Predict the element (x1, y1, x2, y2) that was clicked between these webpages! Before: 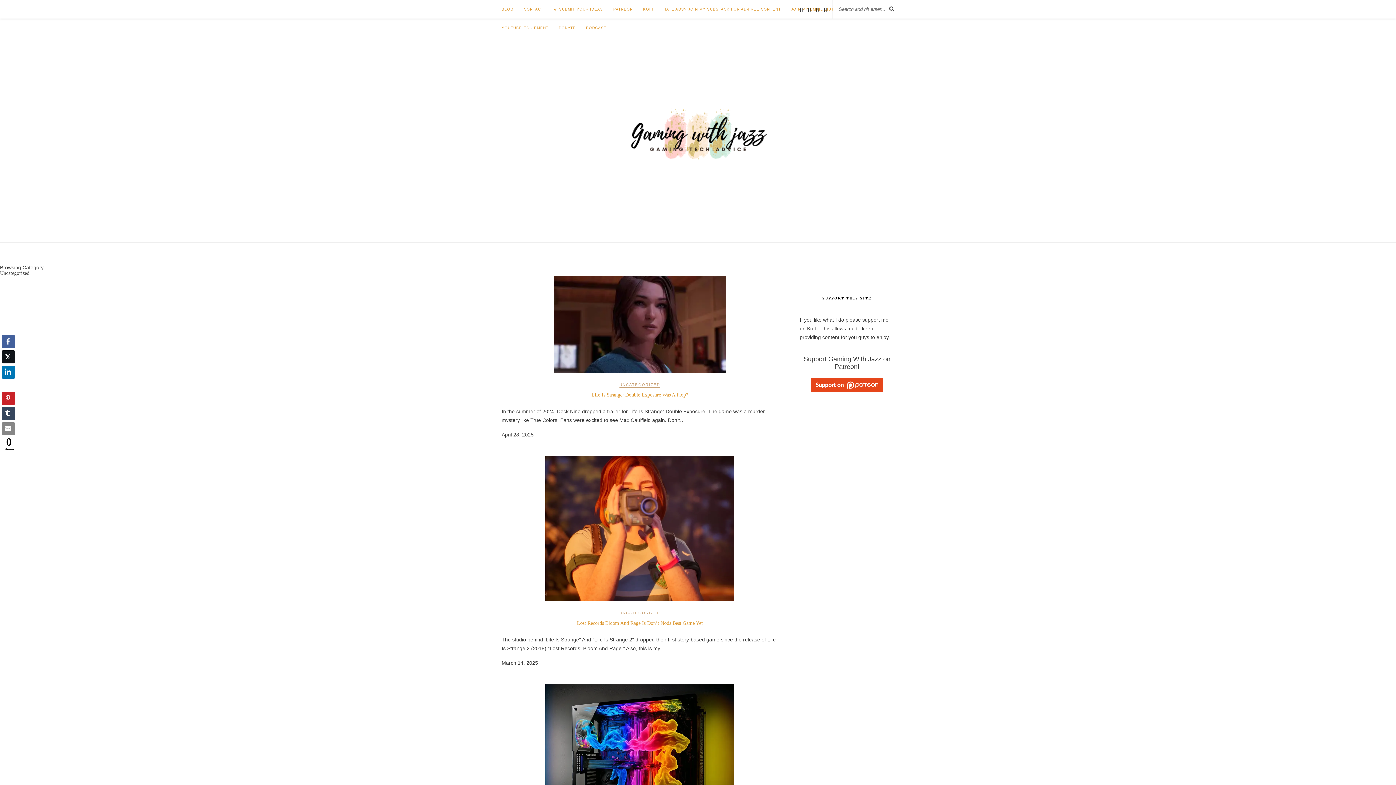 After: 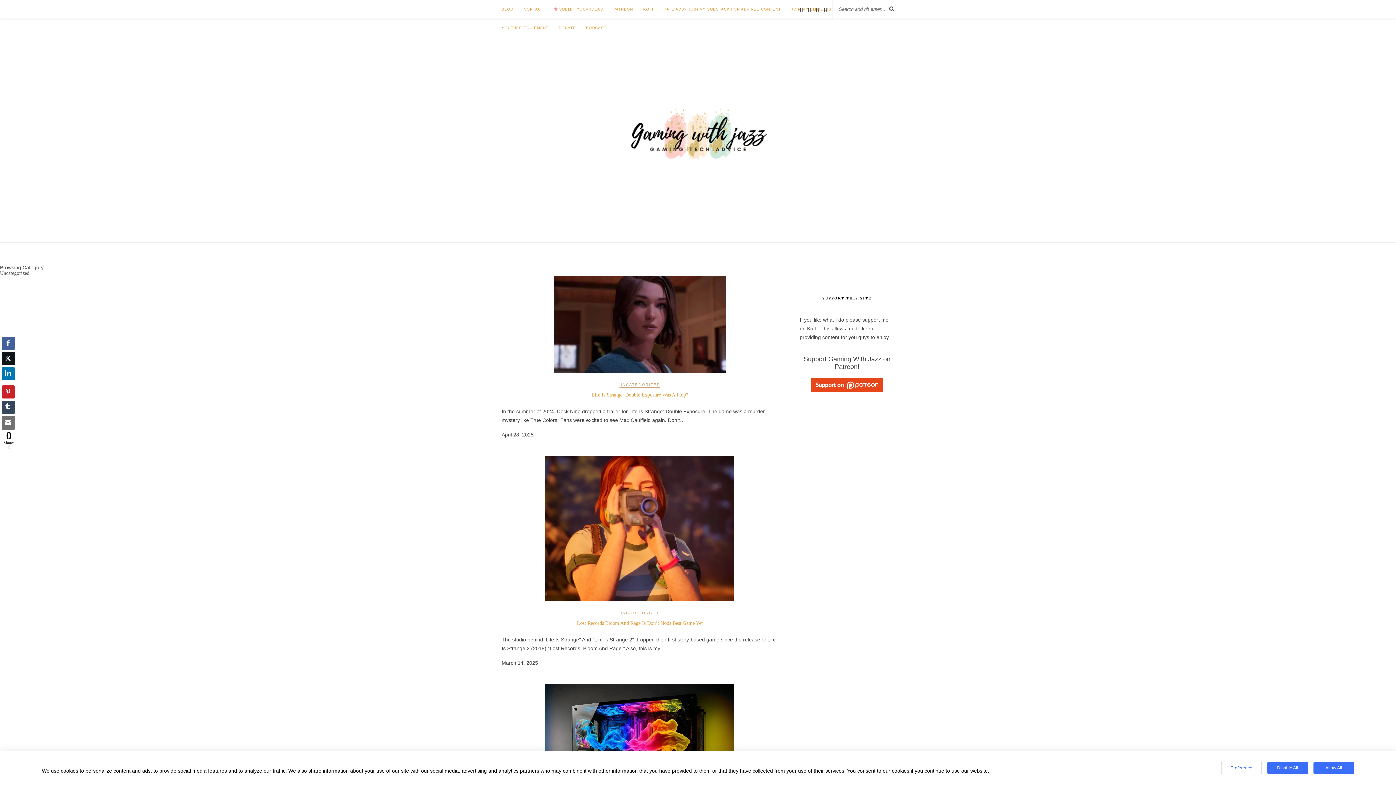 Action: bbox: (1, 422, 14, 435) label: Share through Email